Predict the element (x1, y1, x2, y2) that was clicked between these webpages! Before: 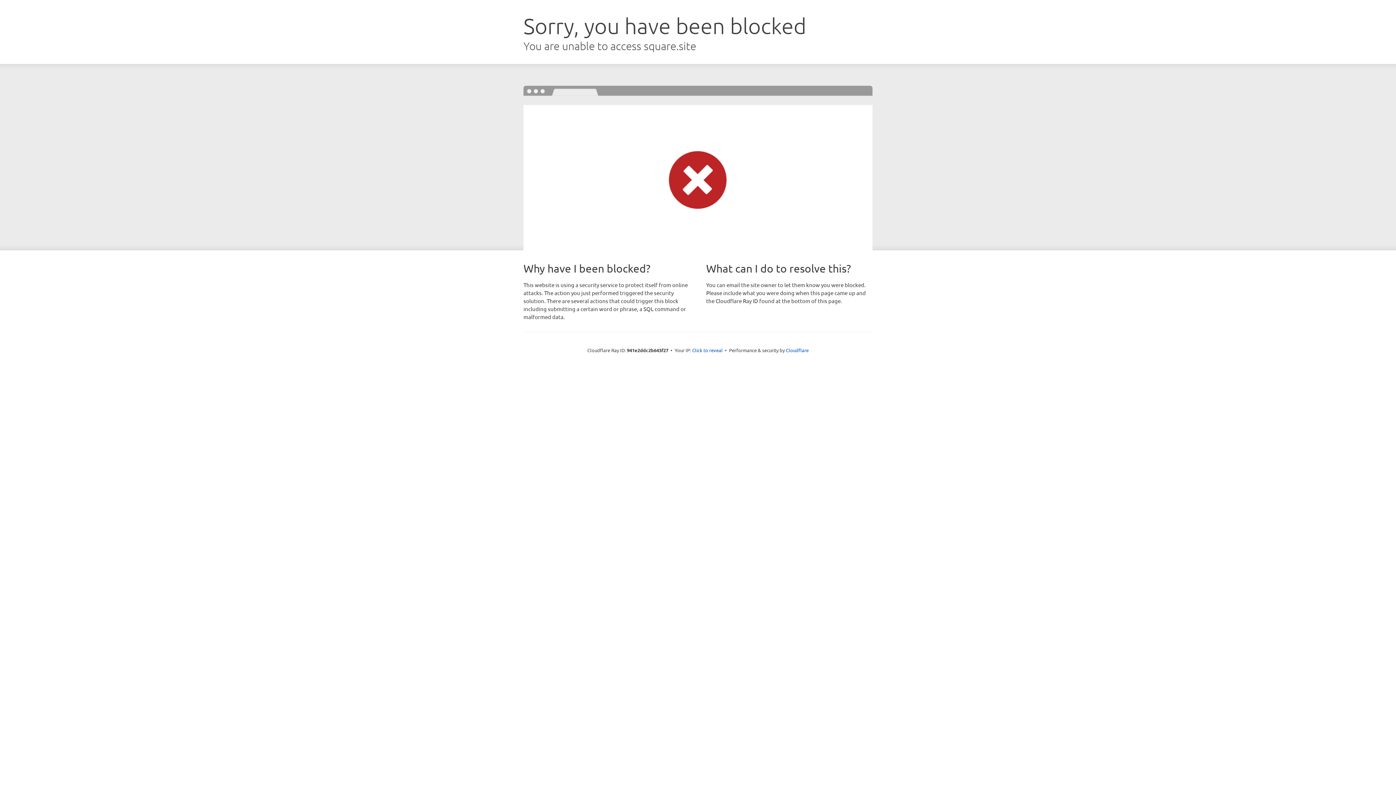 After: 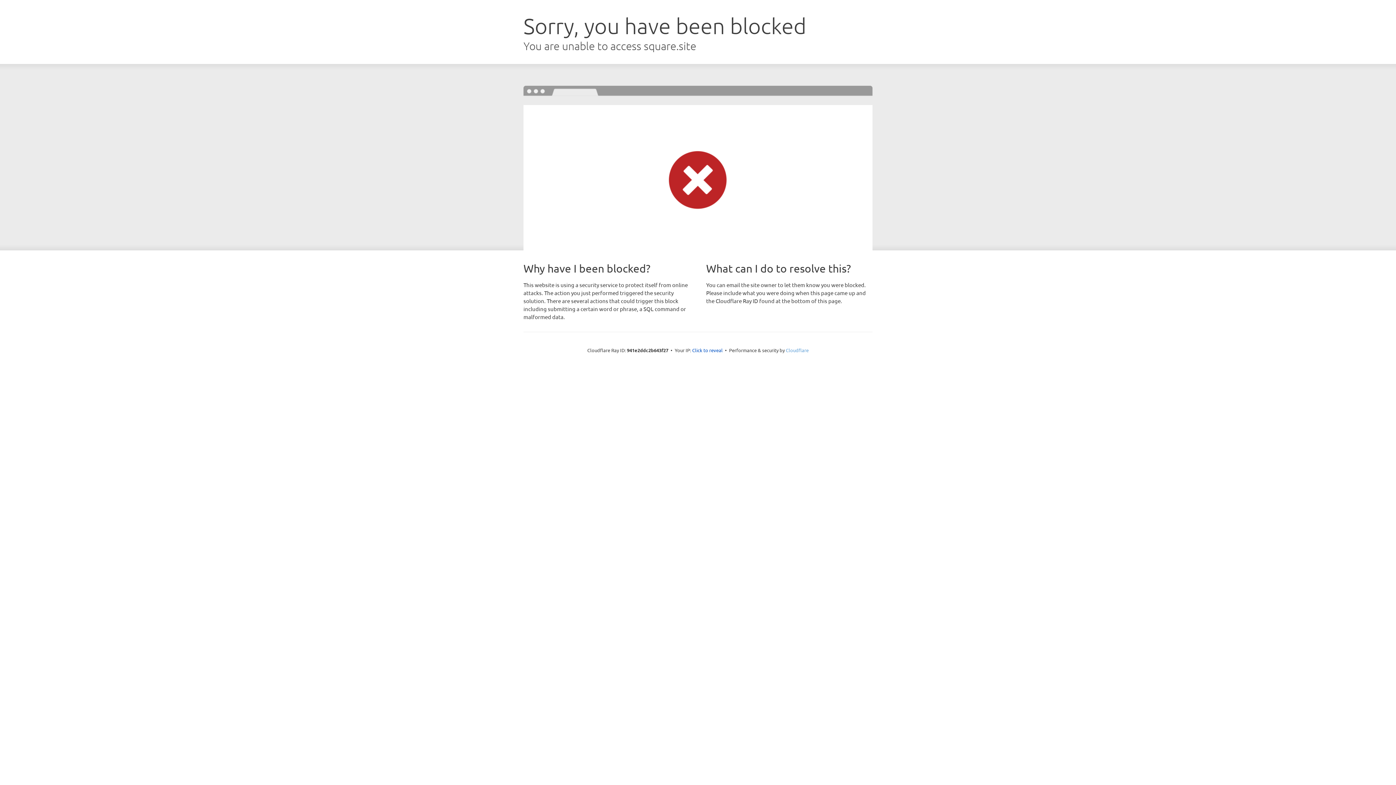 Action: bbox: (786, 347, 808, 353) label: Cloudflare